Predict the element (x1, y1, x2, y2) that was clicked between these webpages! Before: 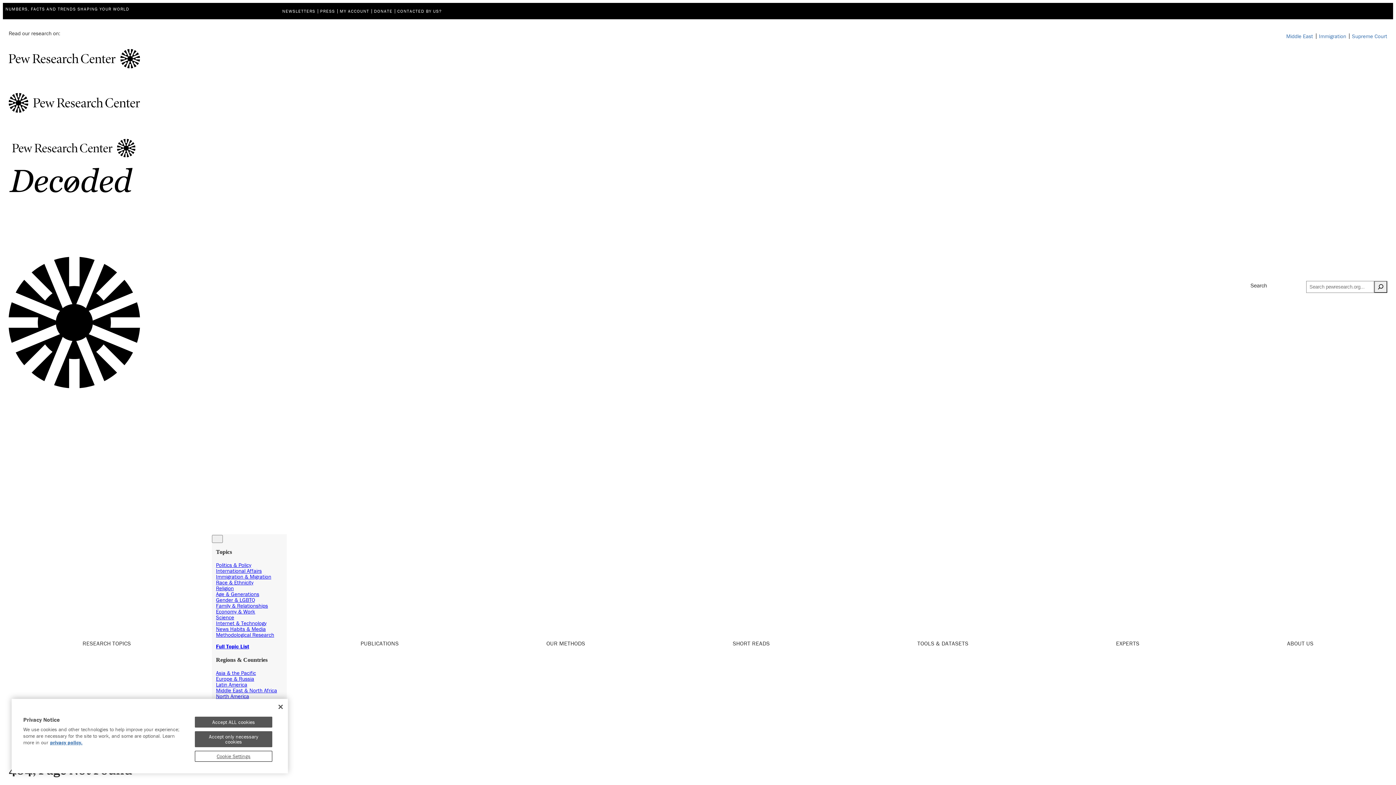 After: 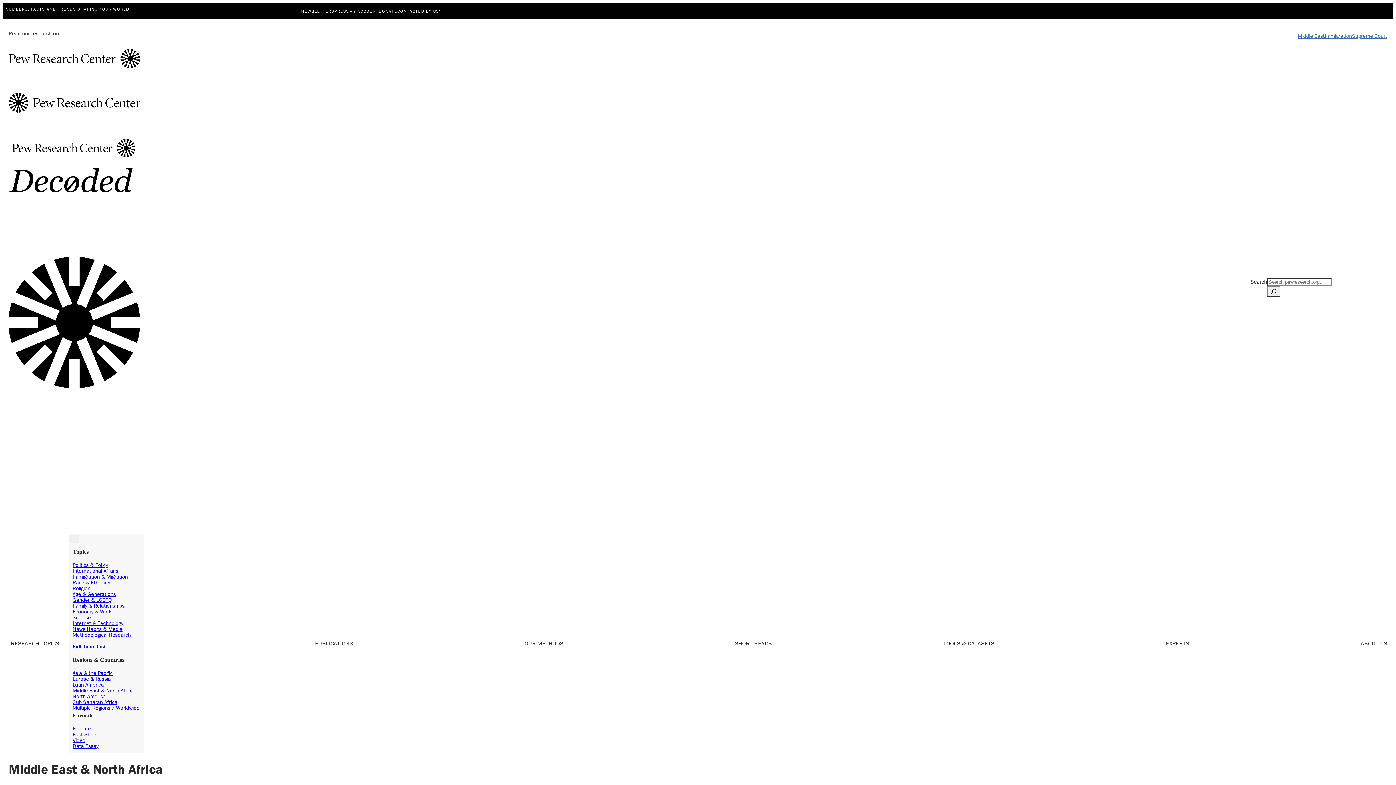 Action: bbox: (216, 687, 277, 694) label: Middle East & North Africa